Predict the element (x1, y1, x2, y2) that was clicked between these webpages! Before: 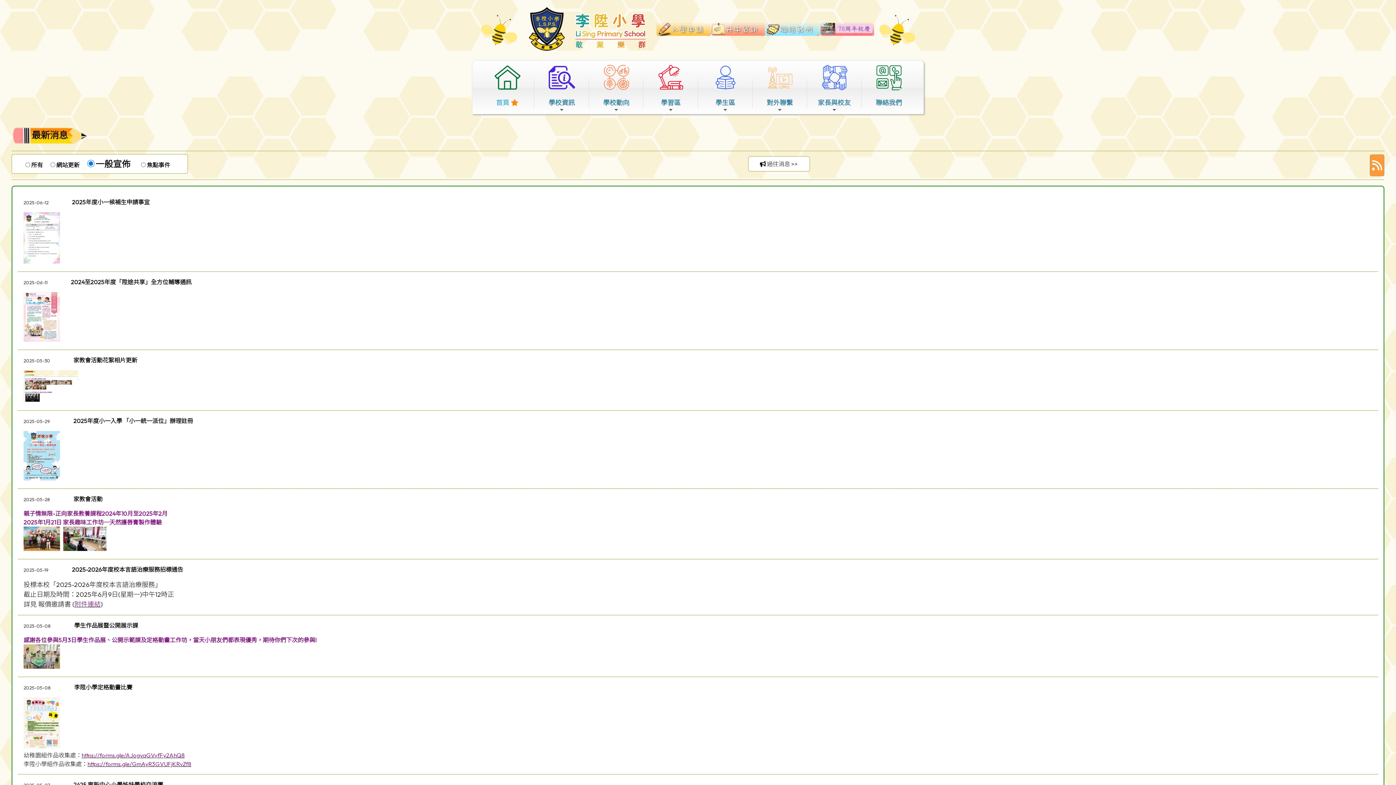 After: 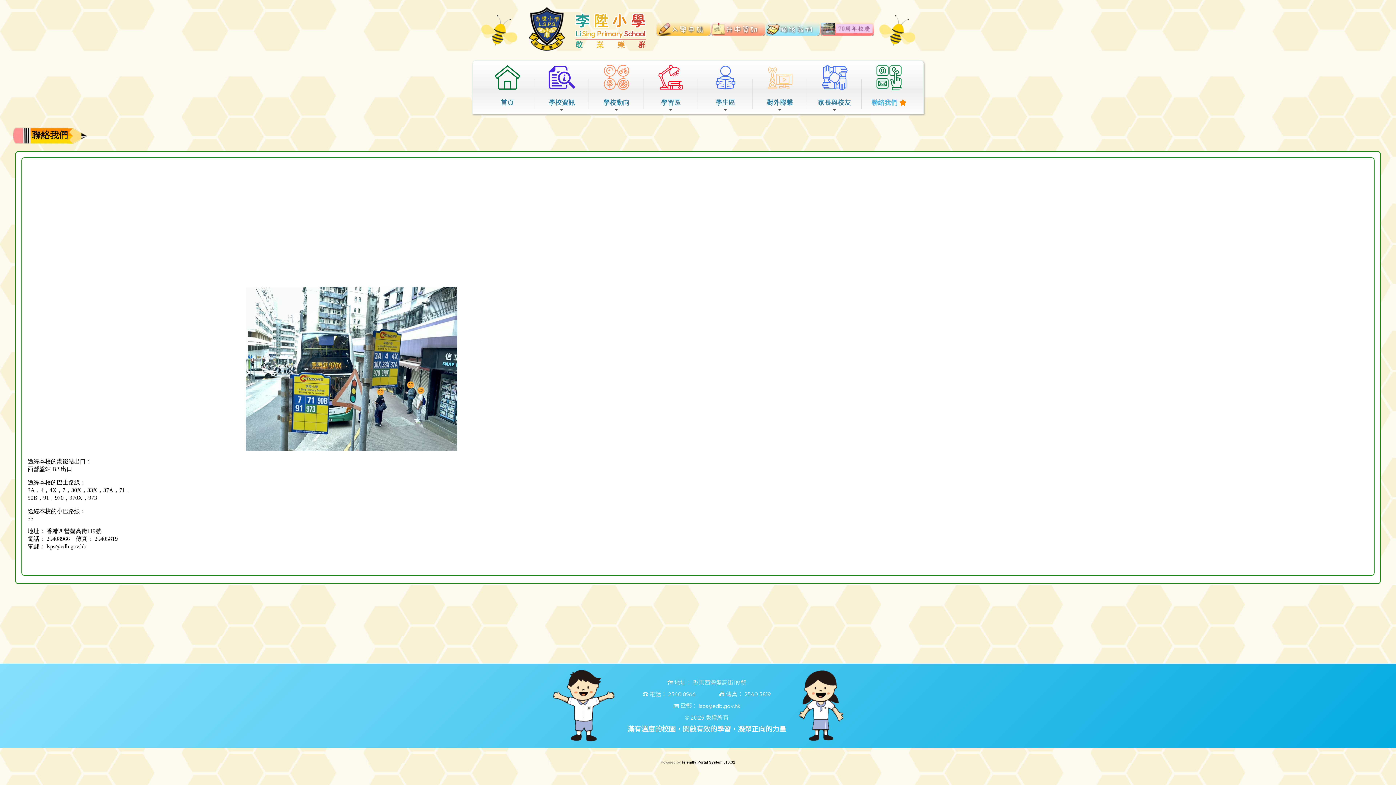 Action: label: 聯絡我們 bbox: (861, 64, 916, 107)